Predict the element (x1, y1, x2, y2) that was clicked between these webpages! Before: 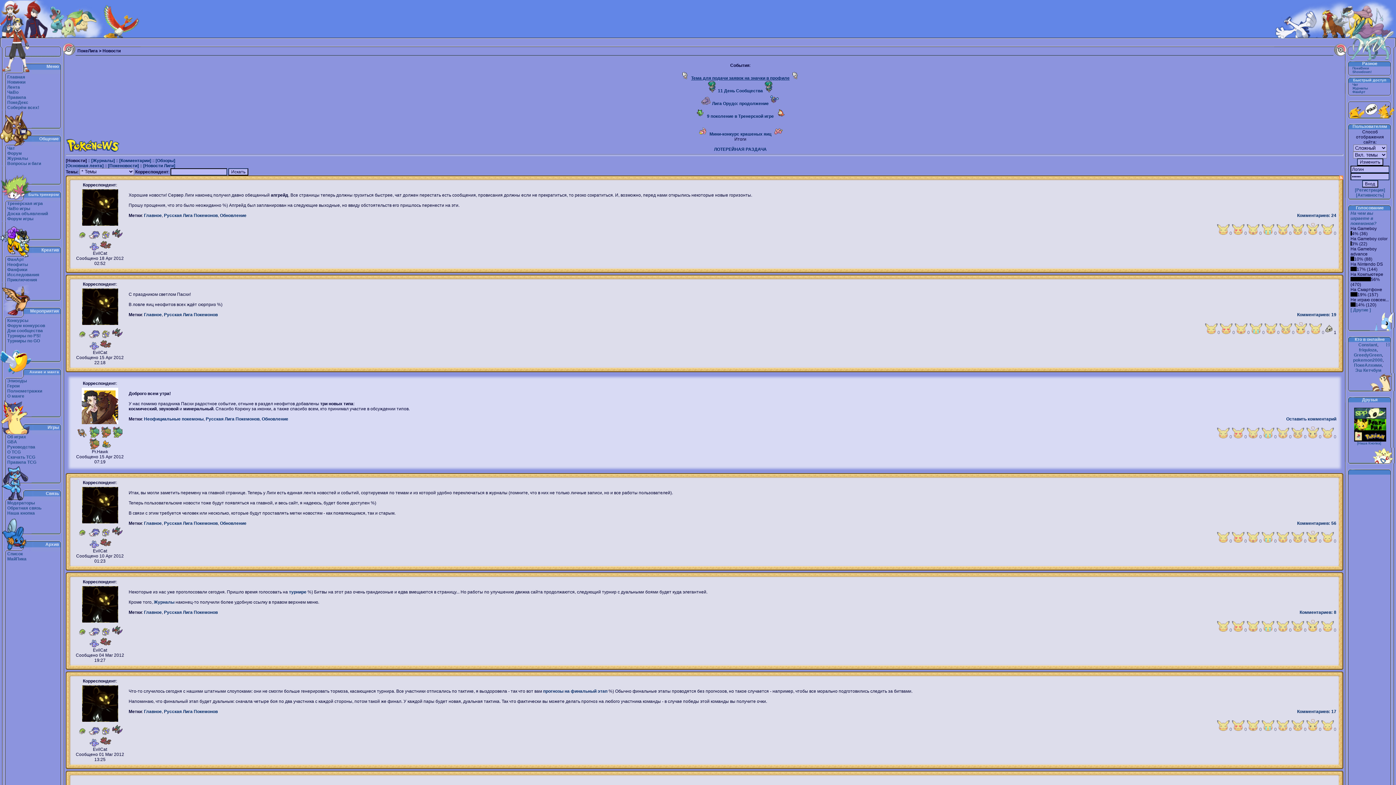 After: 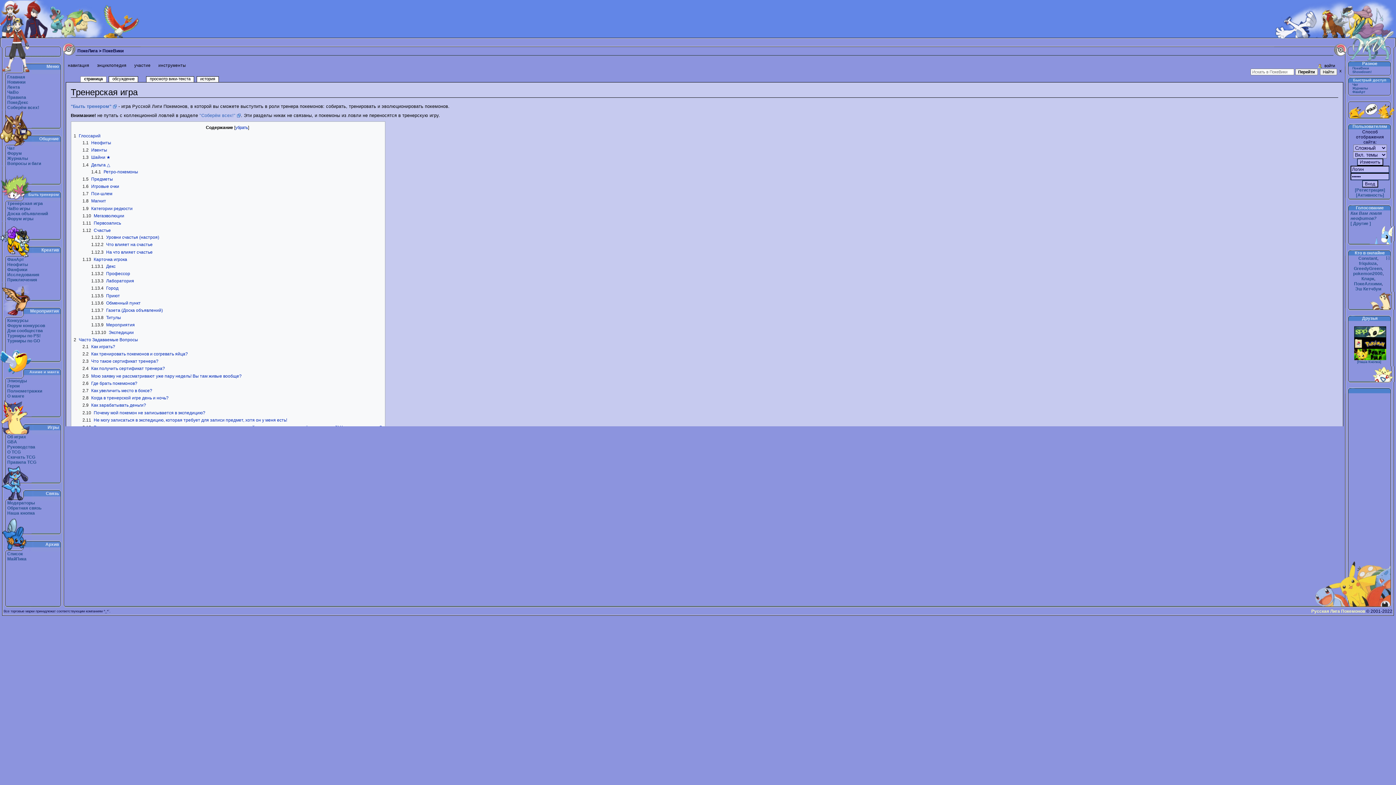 Action: bbox: (7, 206, 30, 211) label: ЧаВо игры